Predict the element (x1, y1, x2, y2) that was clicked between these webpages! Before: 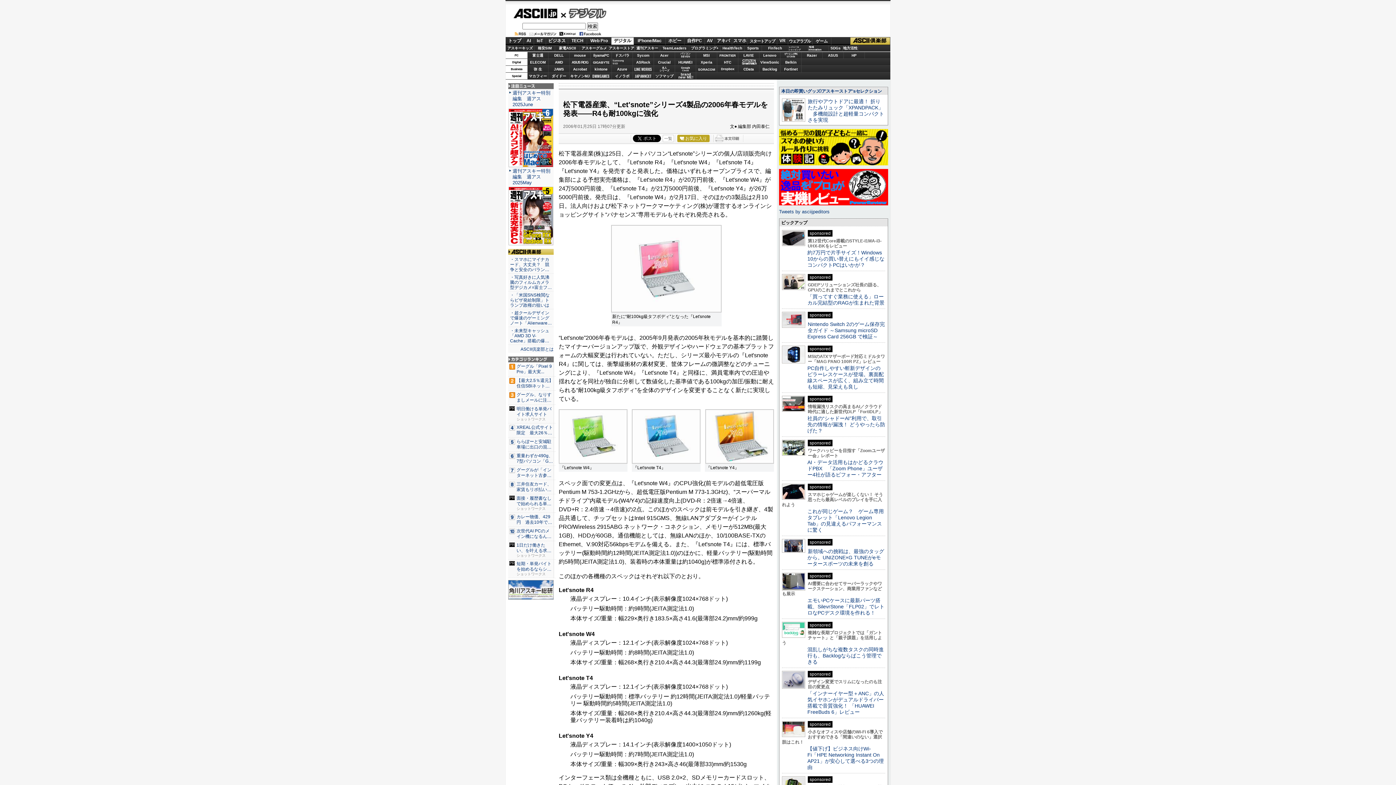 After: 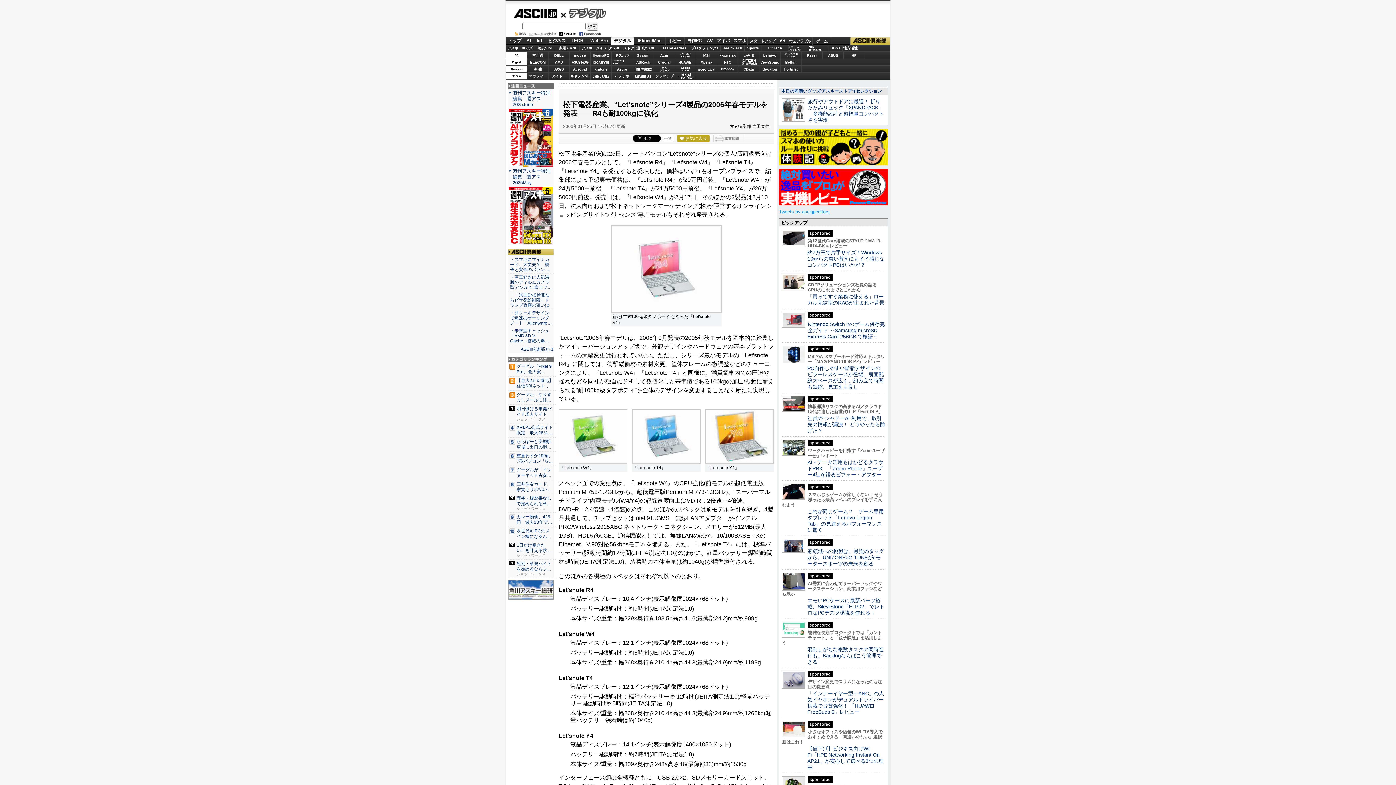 Action: bbox: (779, 209, 829, 214) label: Tweets by asciijpeditors